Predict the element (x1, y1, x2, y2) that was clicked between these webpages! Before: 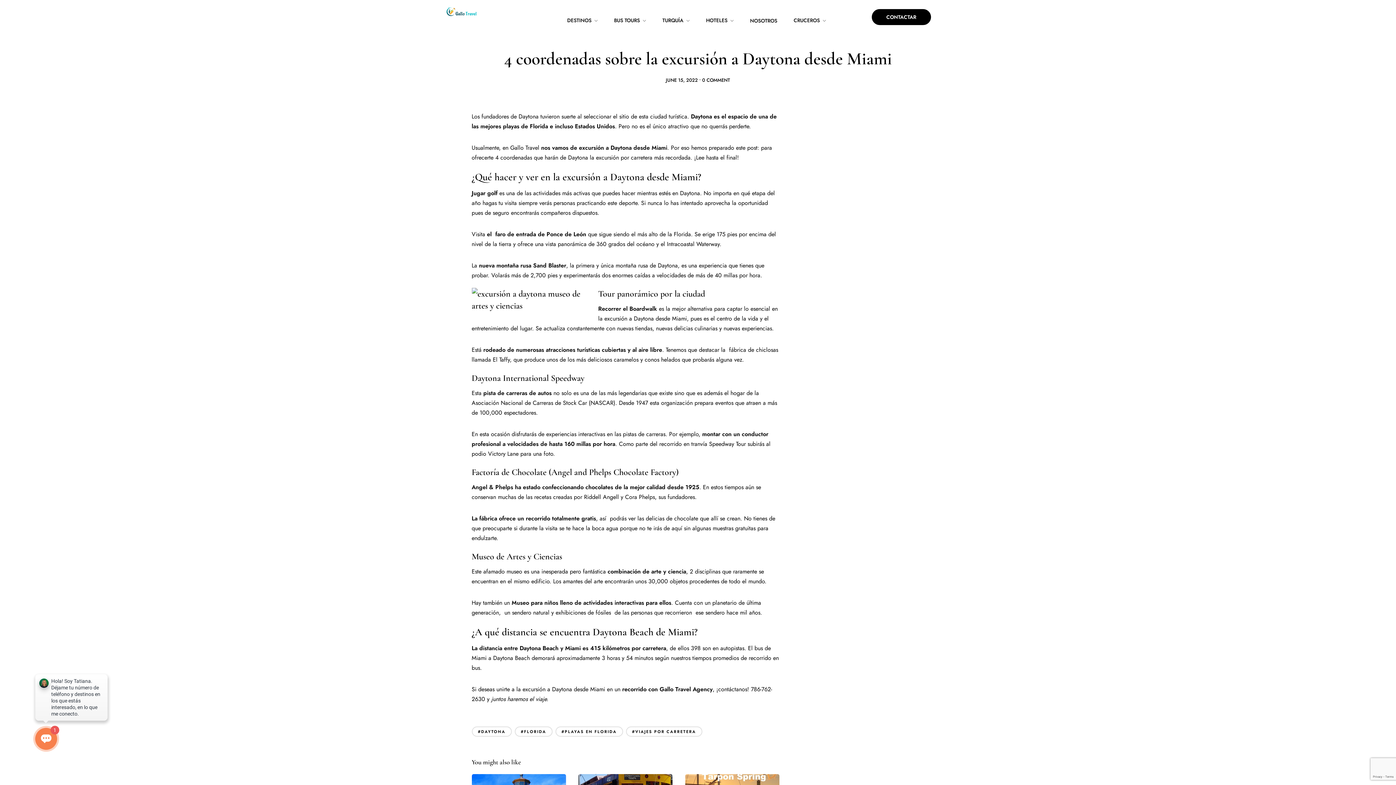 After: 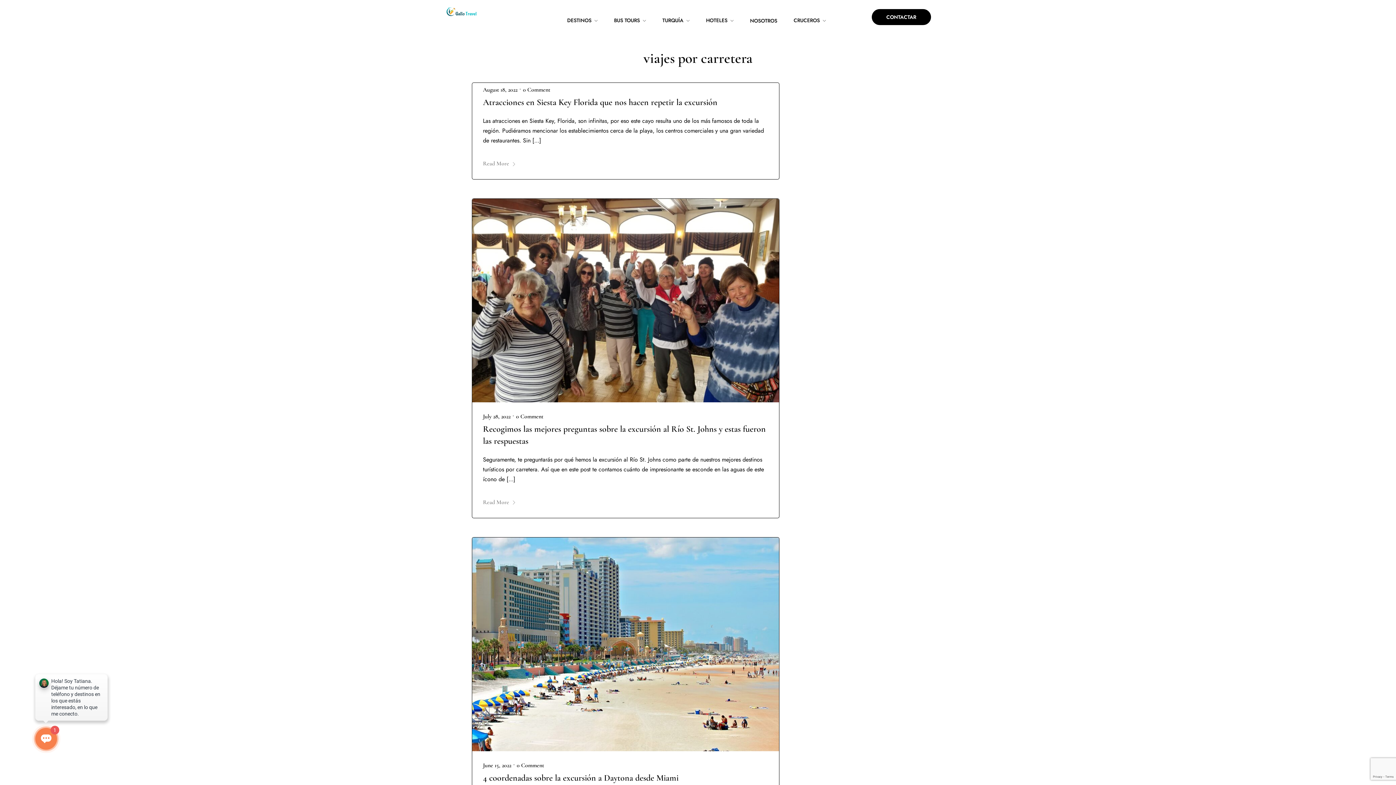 Action: bbox: (626, 726, 702, 737) label: #VIAJES POR CARRETERA